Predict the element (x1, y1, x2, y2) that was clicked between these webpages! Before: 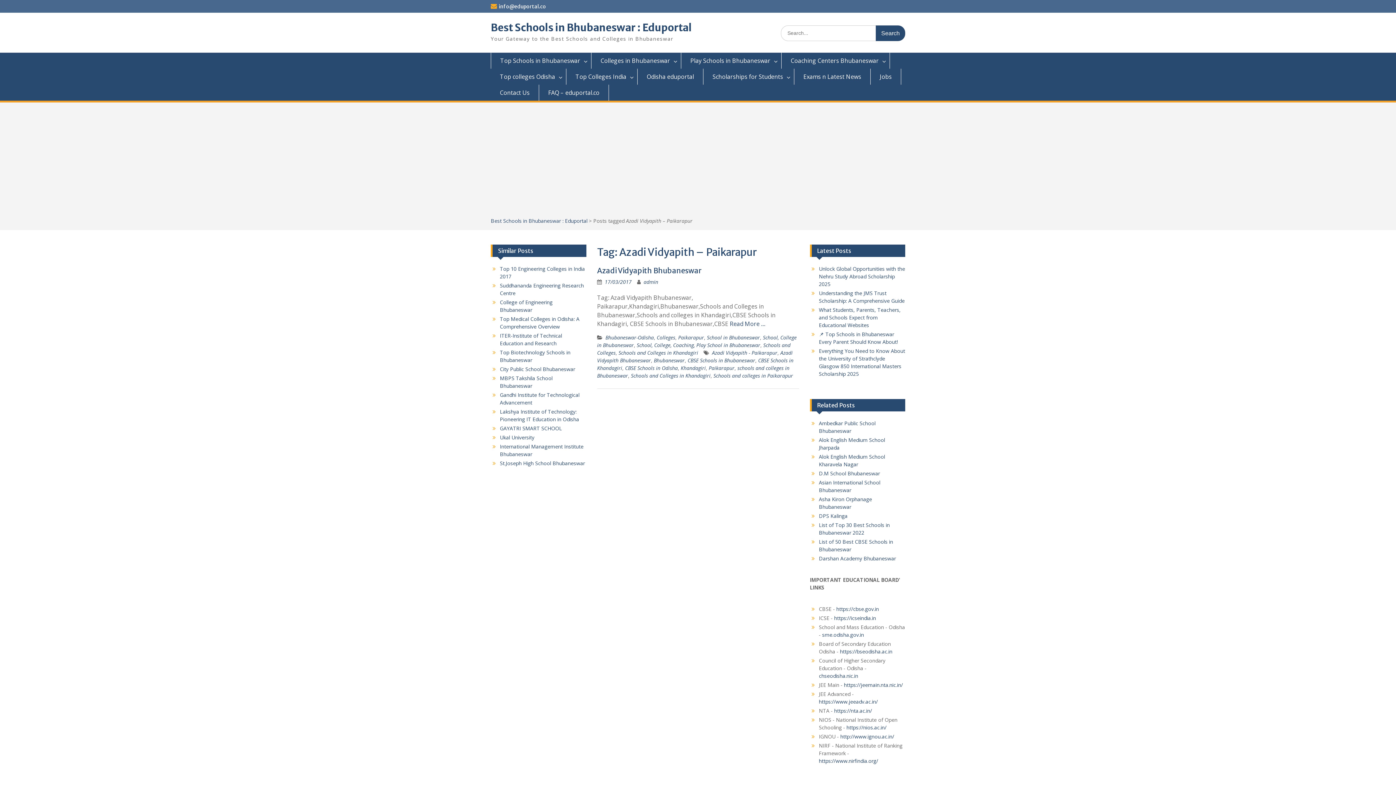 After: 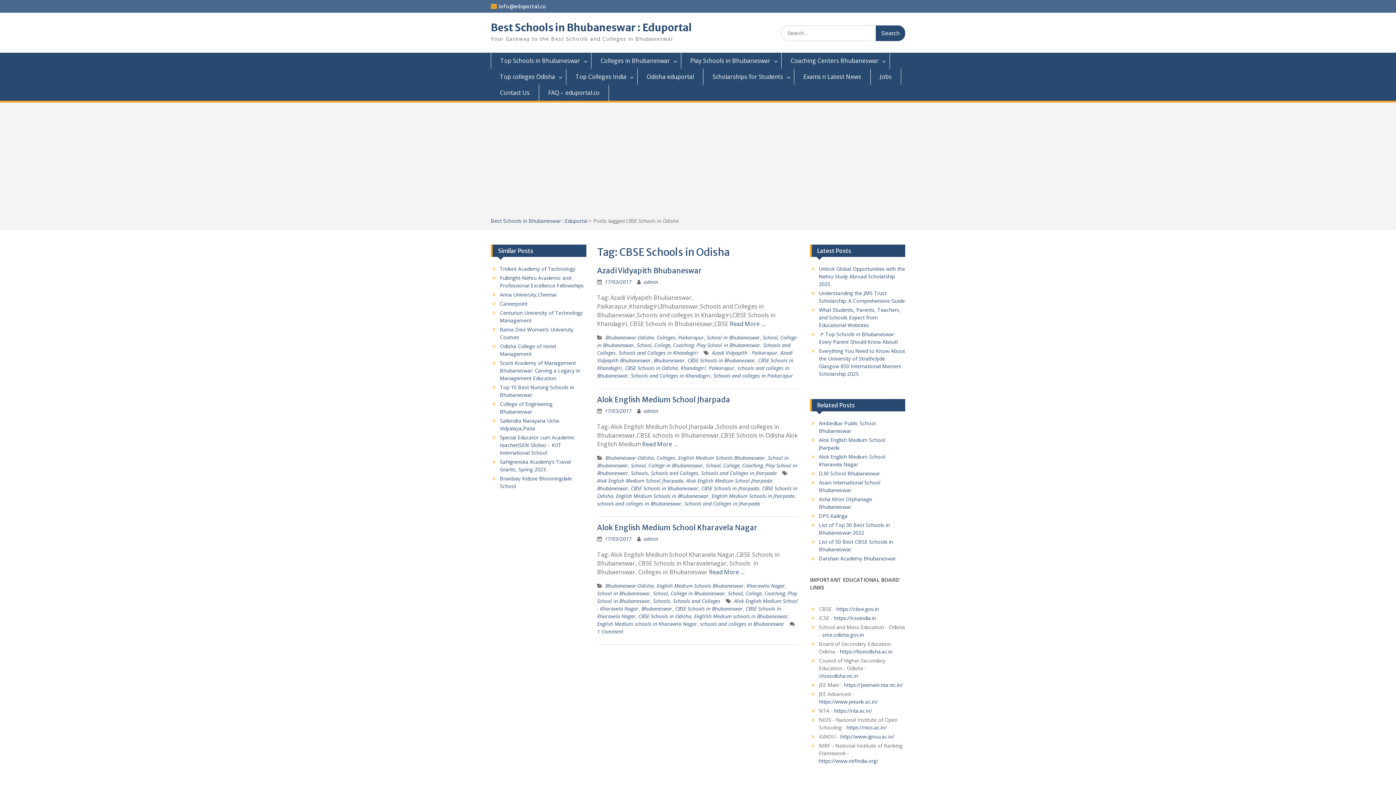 Action: bbox: (625, 364, 678, 371) label: CBSE Schools in Odisha